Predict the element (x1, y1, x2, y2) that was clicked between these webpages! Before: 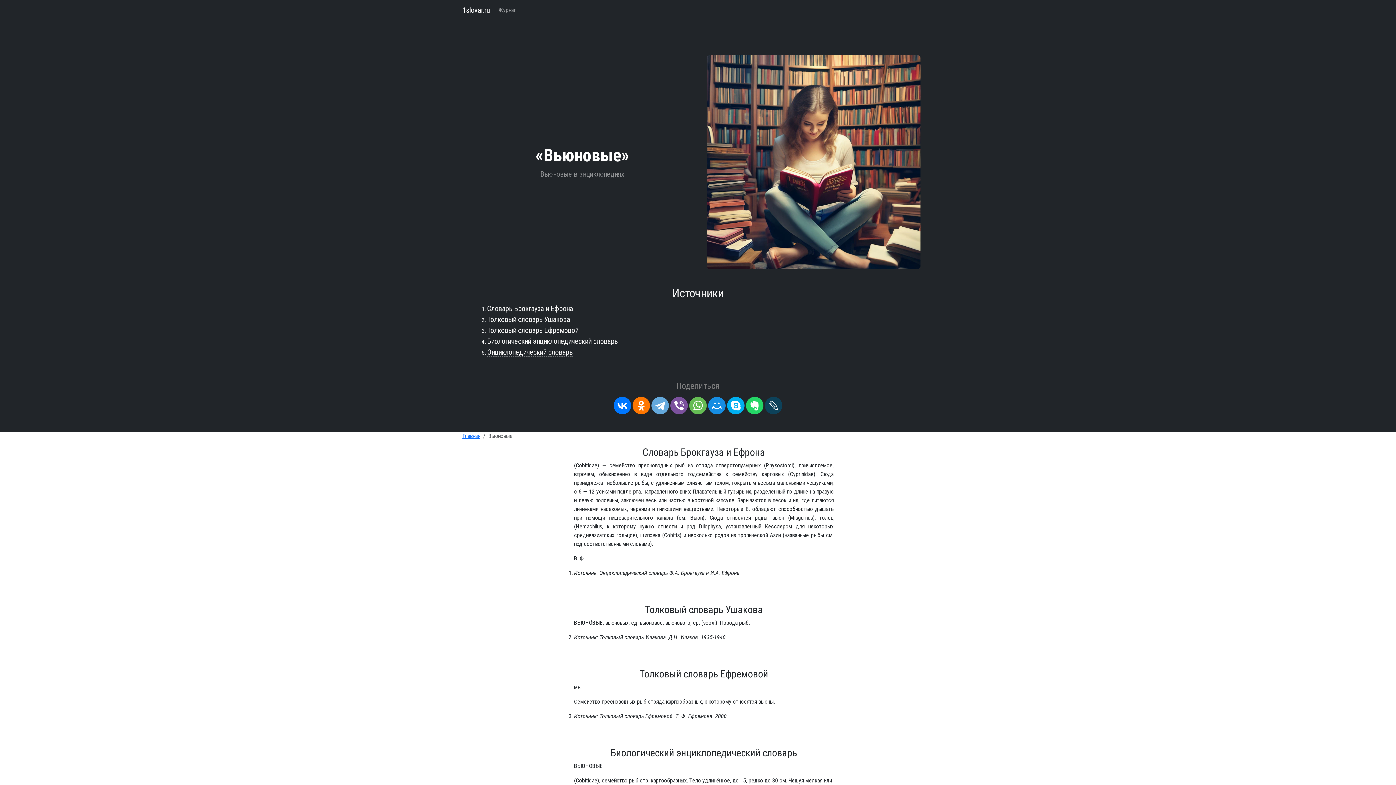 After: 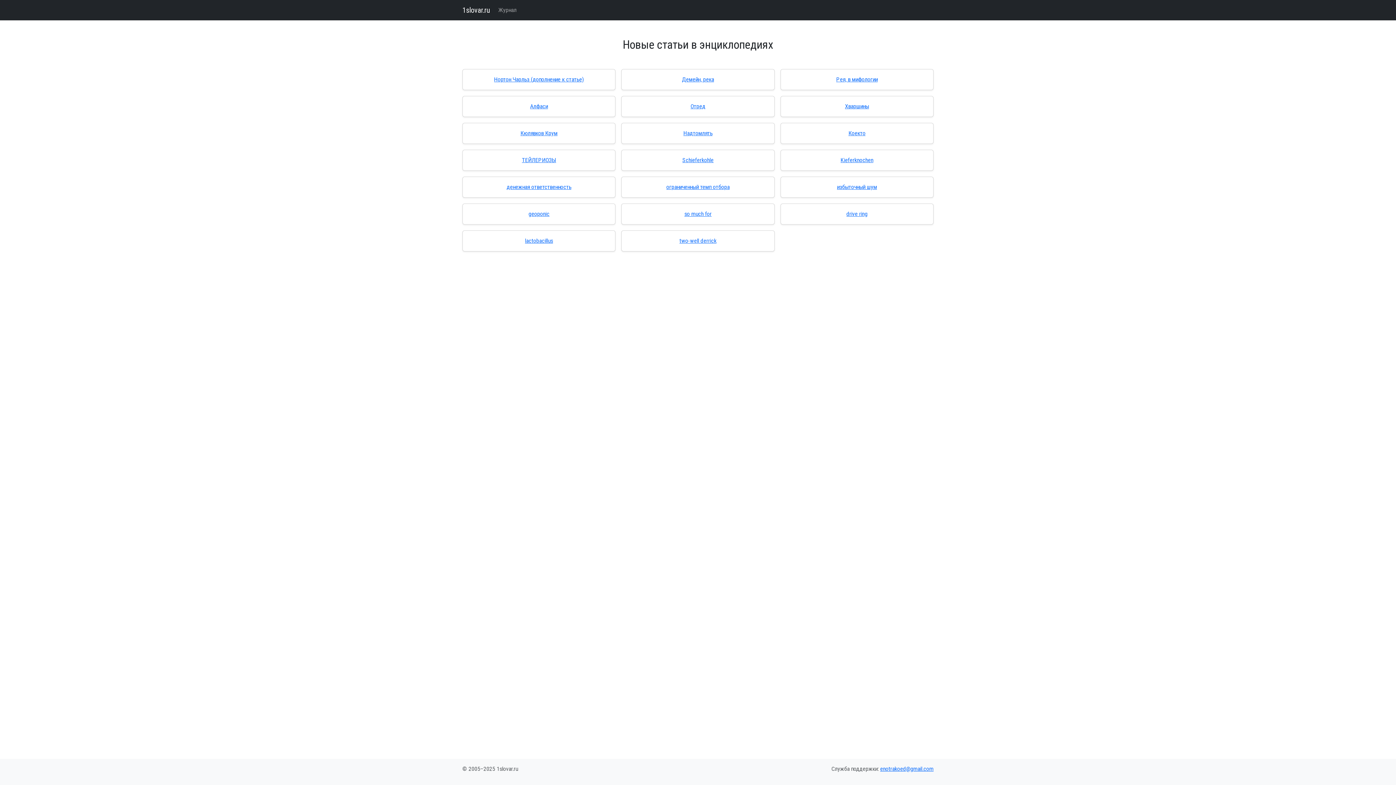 Action: label: 1slovar.ru bbox: (462, 2, 489, 17)